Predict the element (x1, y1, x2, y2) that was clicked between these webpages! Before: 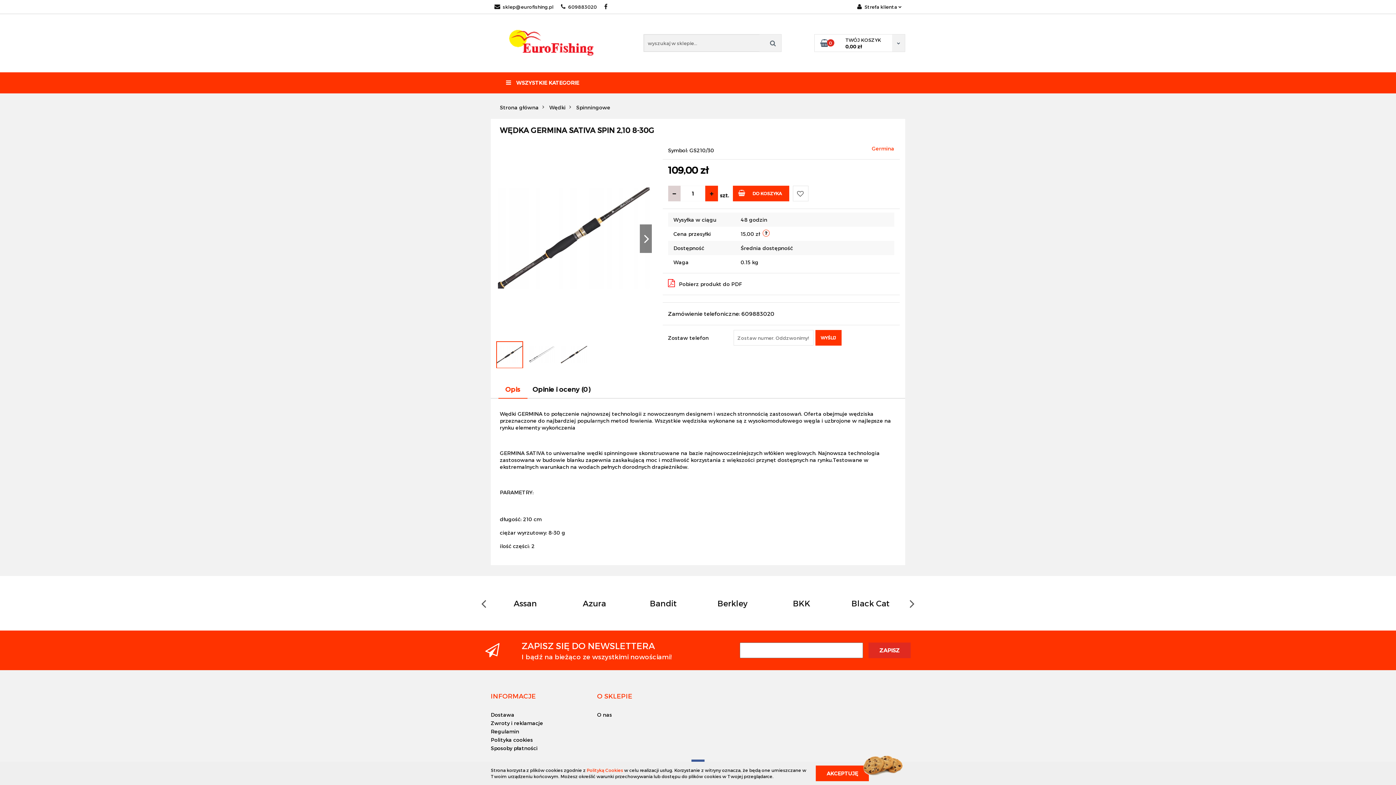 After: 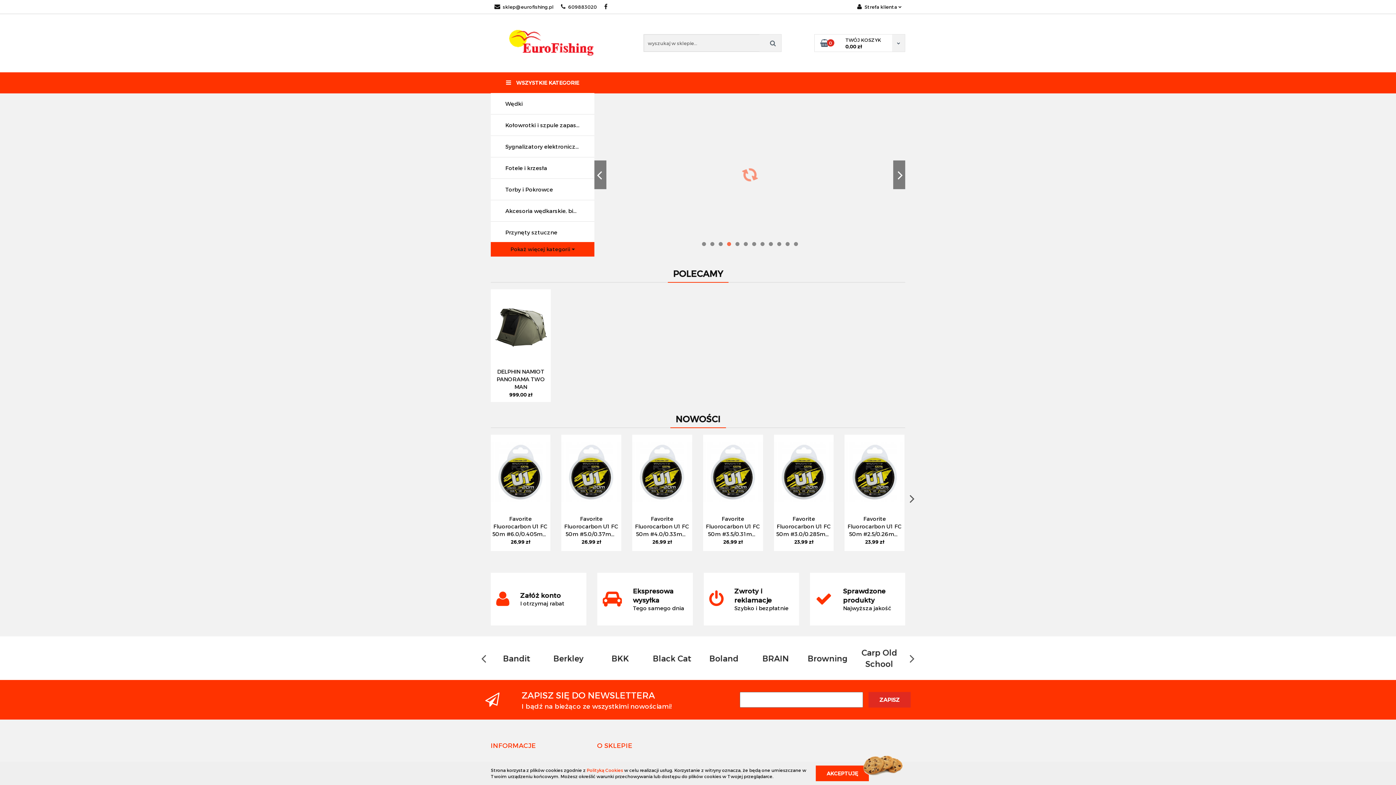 Action: bbox: (490, 72, 594, 93) label:  WSZYSTKIE KATEGORIE